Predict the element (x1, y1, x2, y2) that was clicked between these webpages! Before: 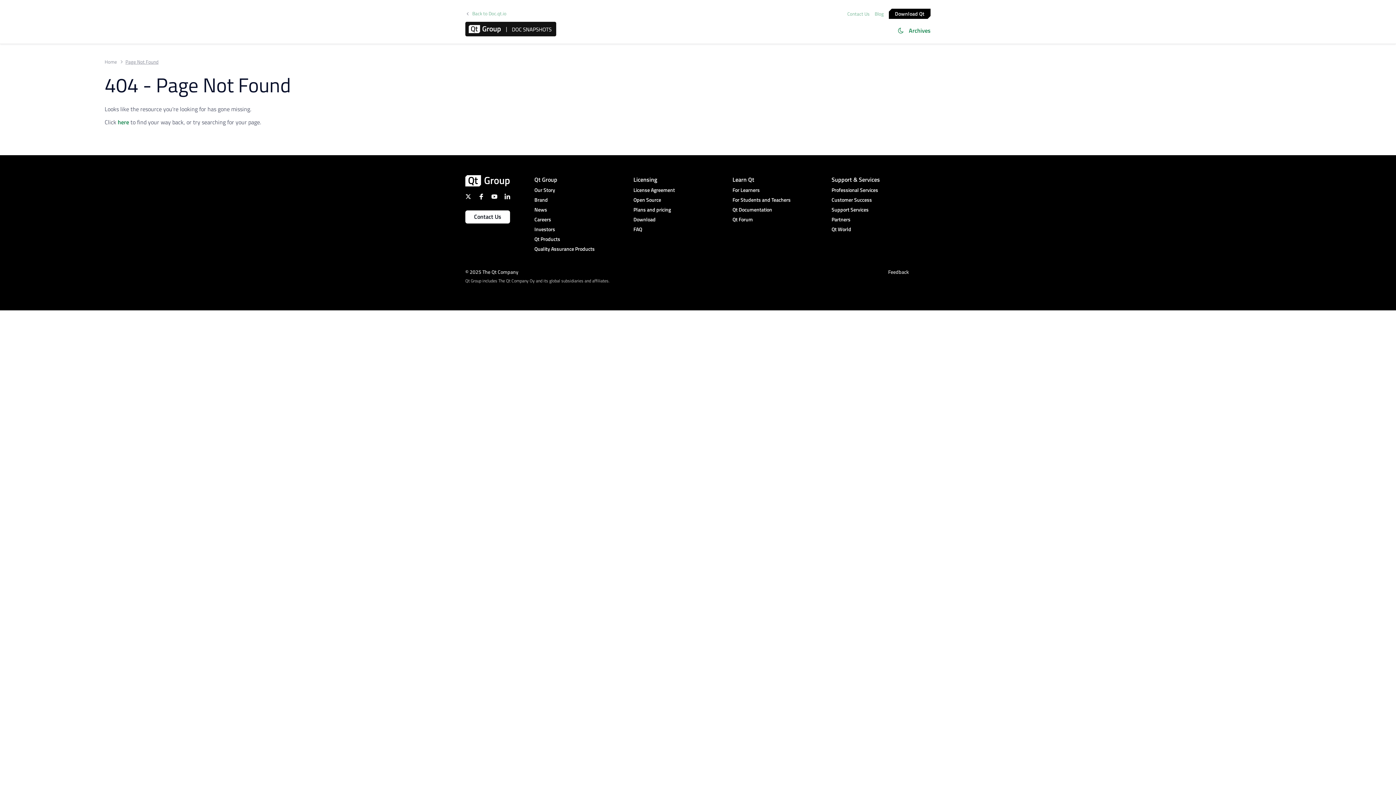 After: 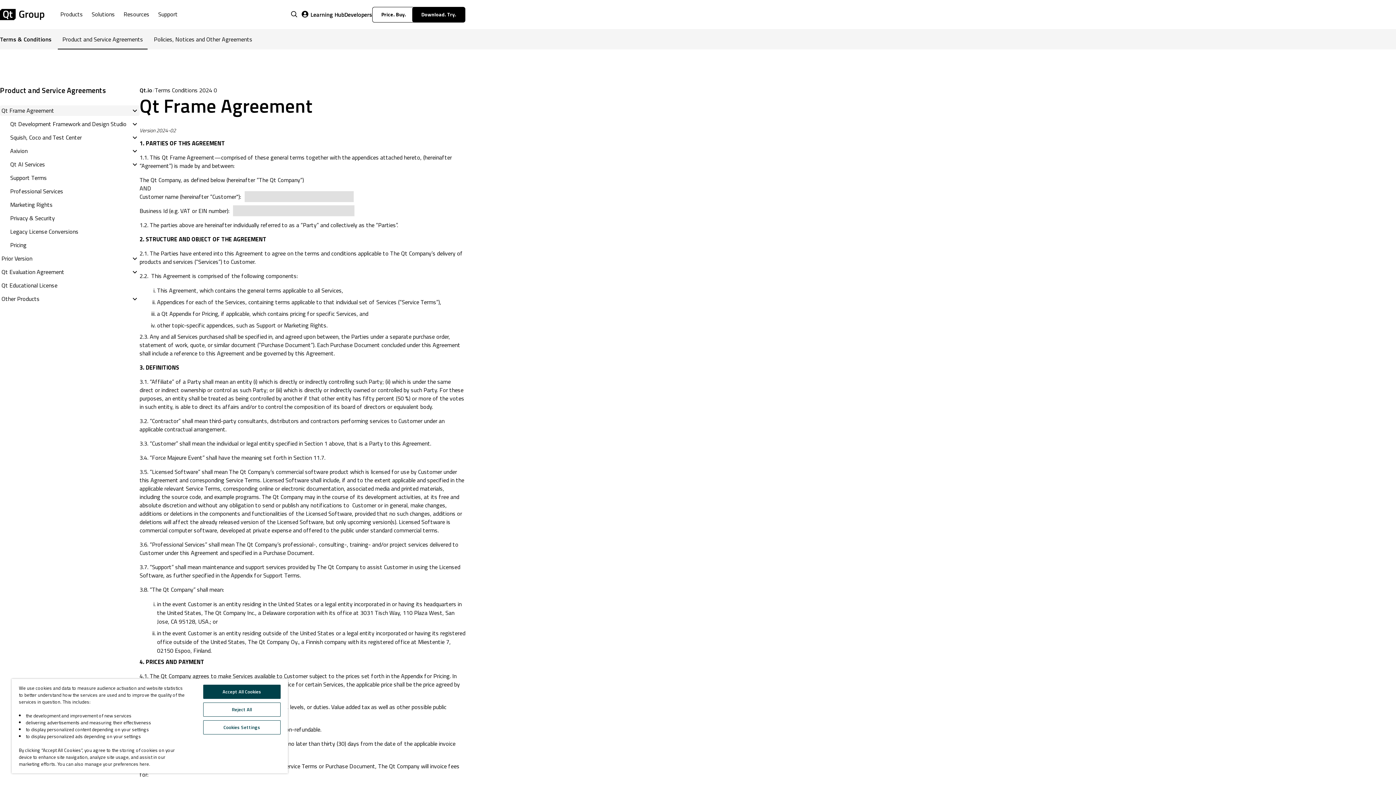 Action: bbox: (633, 186, 732, 194) label: License Agreement